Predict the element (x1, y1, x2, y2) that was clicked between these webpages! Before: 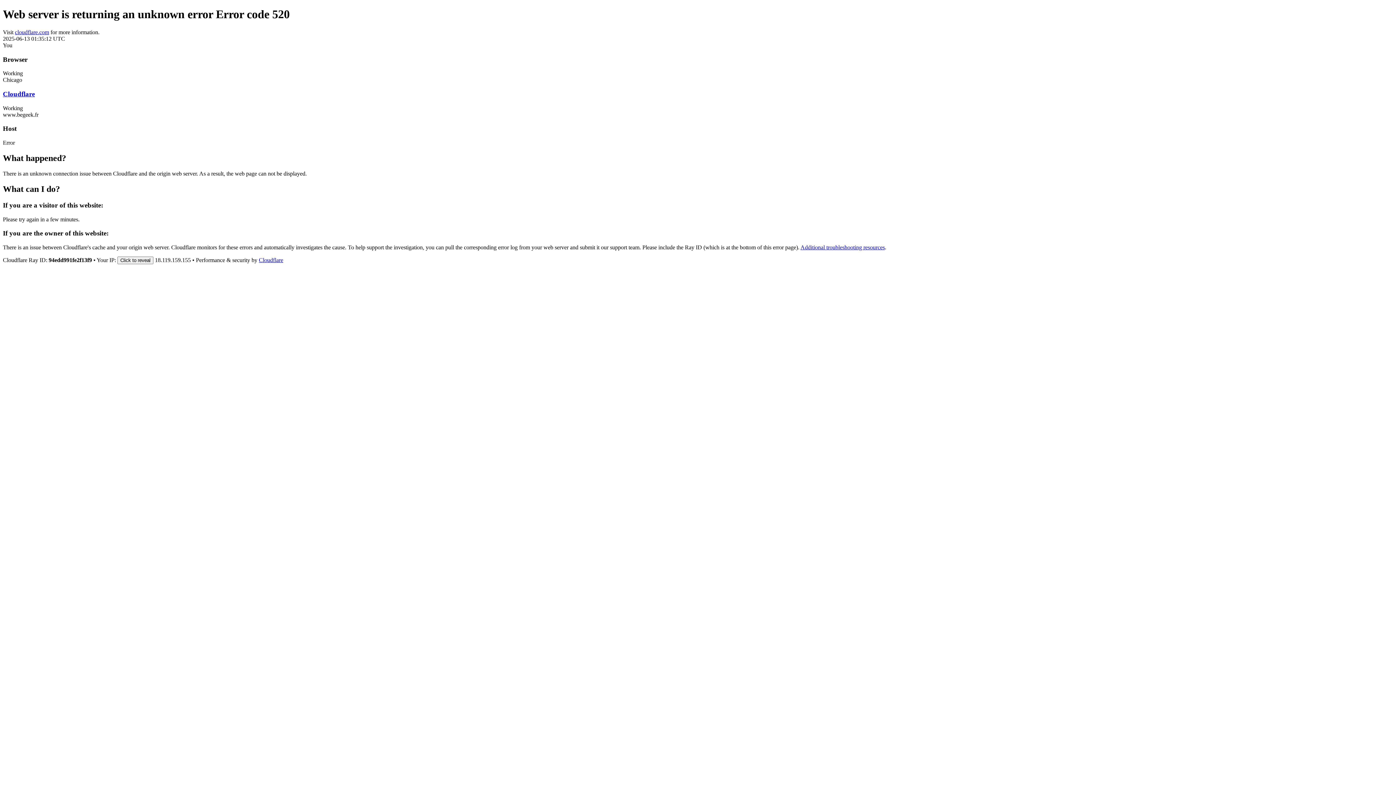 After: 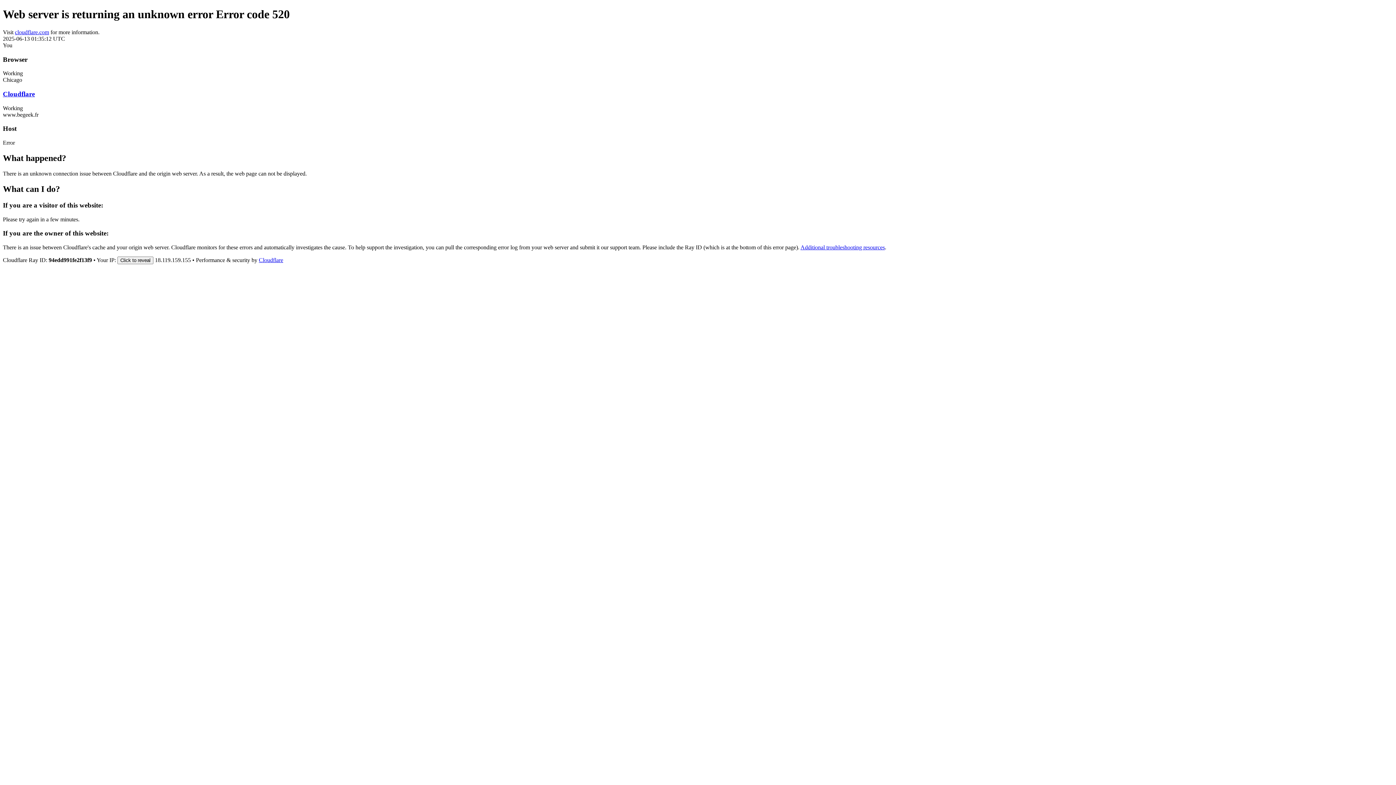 Action: label: Cloudflare bbox: (258, 257, 283, 263)